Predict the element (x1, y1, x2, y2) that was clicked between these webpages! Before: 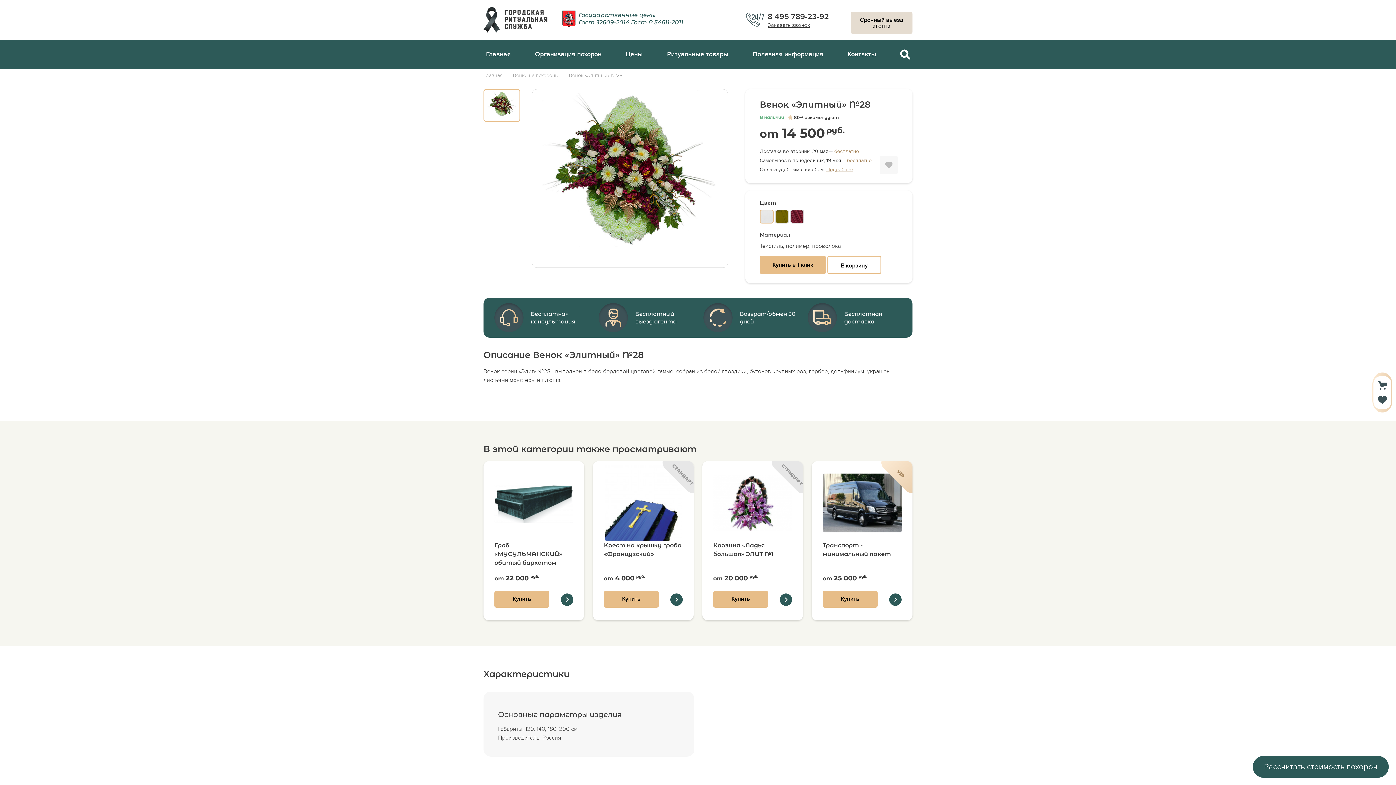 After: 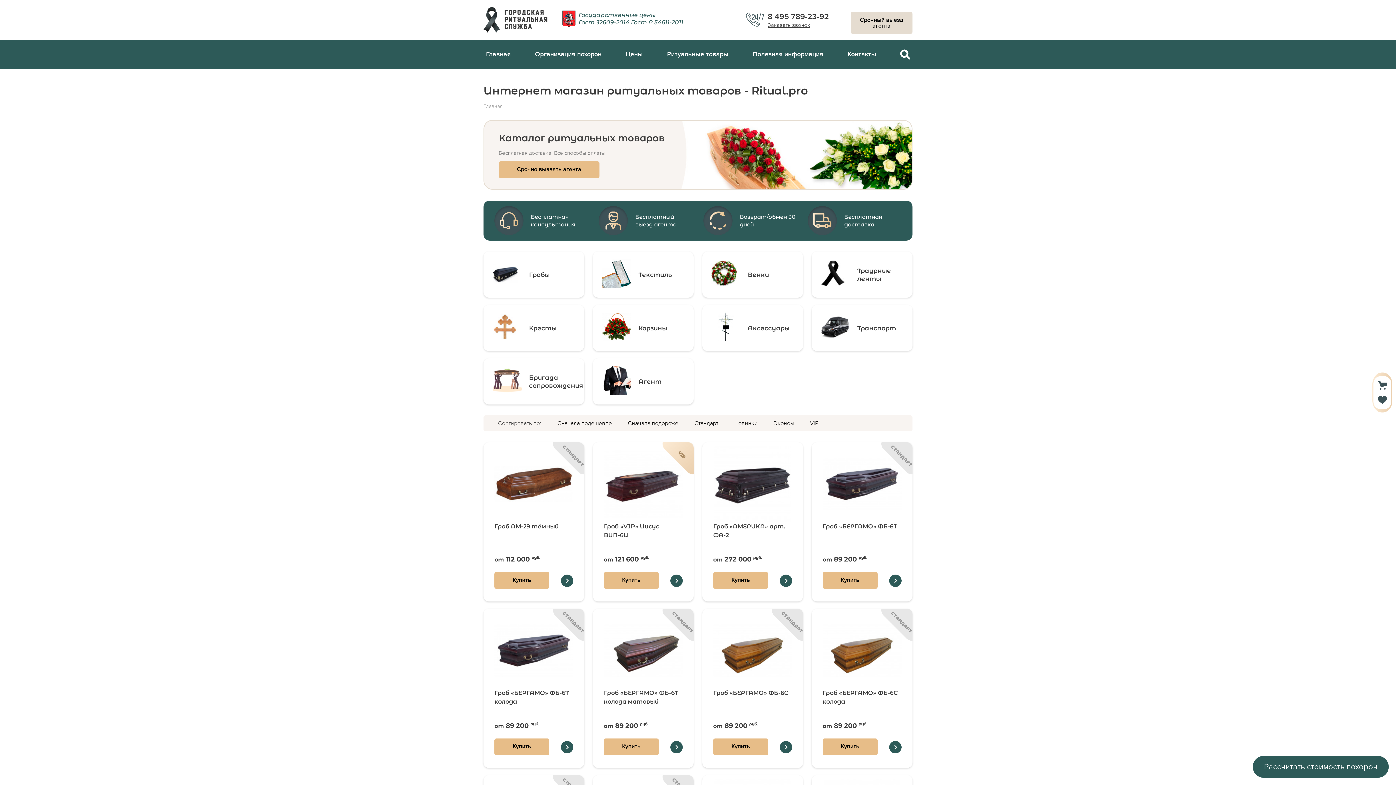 Action: bbox: (561, 593, 573, 606)